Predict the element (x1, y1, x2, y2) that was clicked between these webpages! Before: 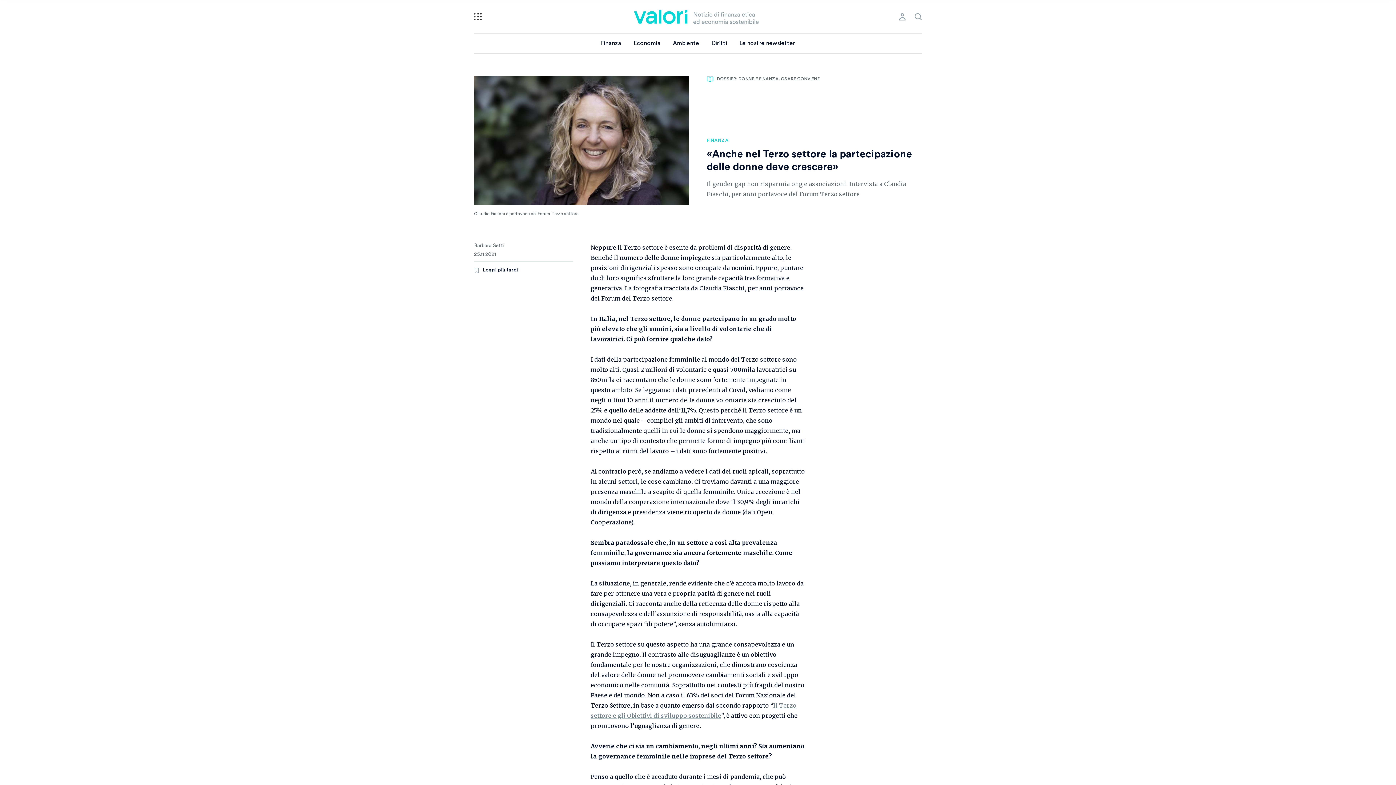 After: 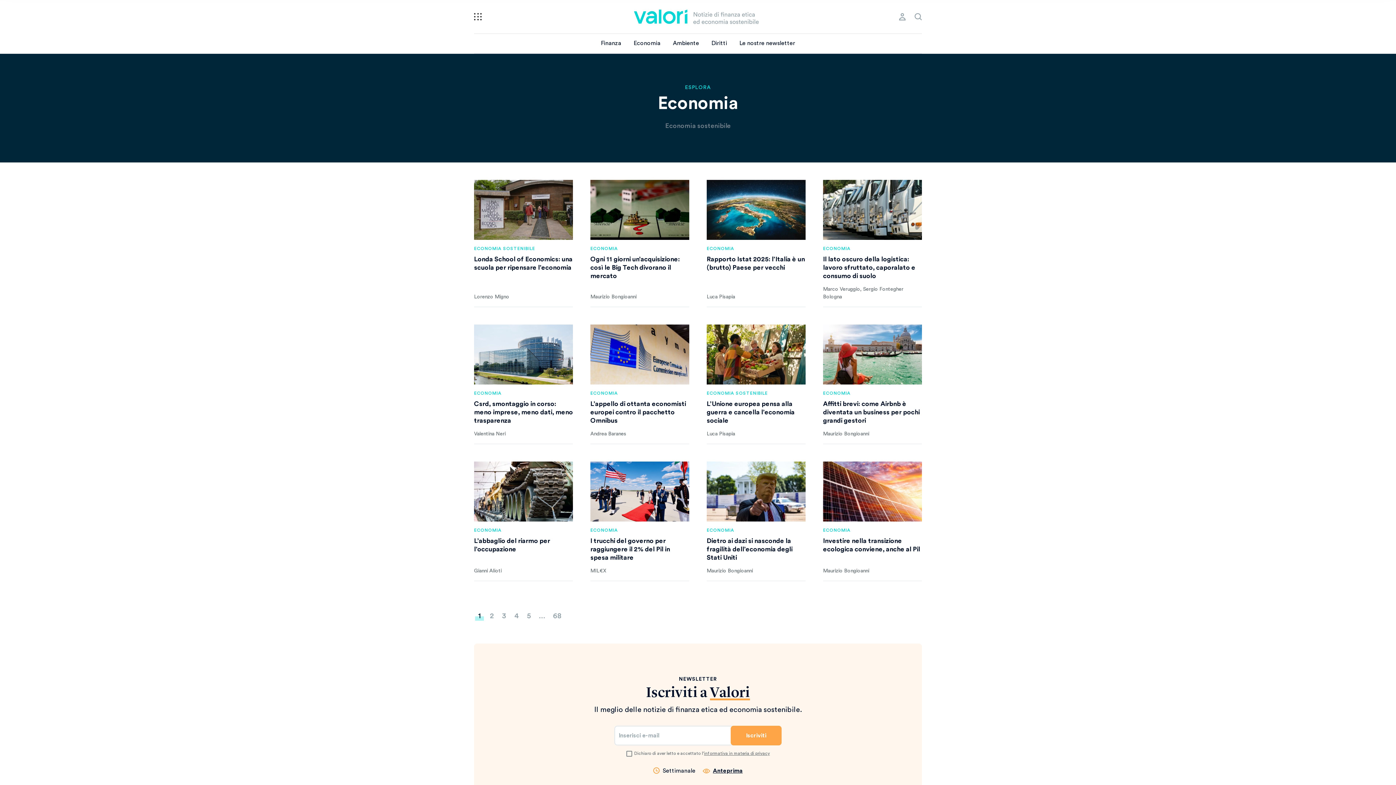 Action: bbox: (633, 38, 660, 48) label: Economia